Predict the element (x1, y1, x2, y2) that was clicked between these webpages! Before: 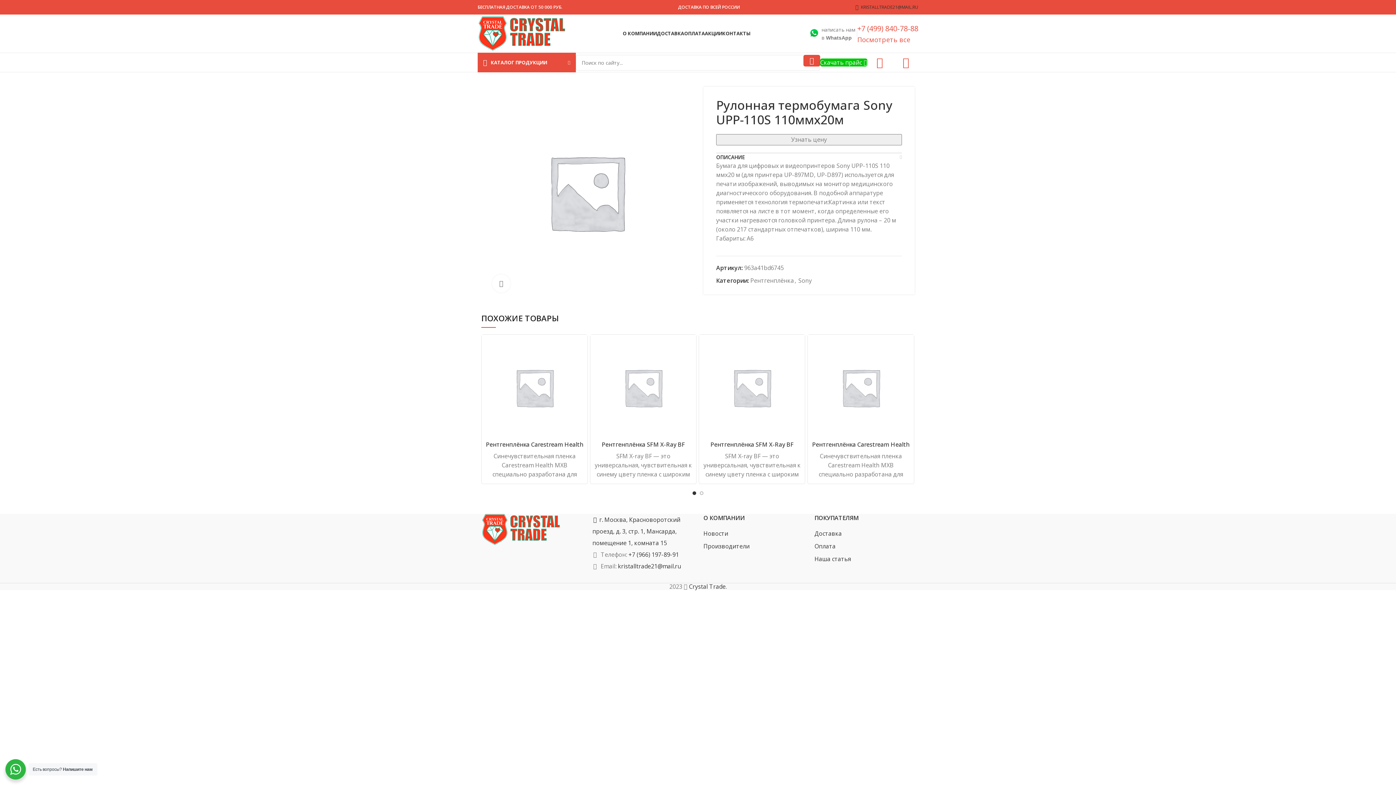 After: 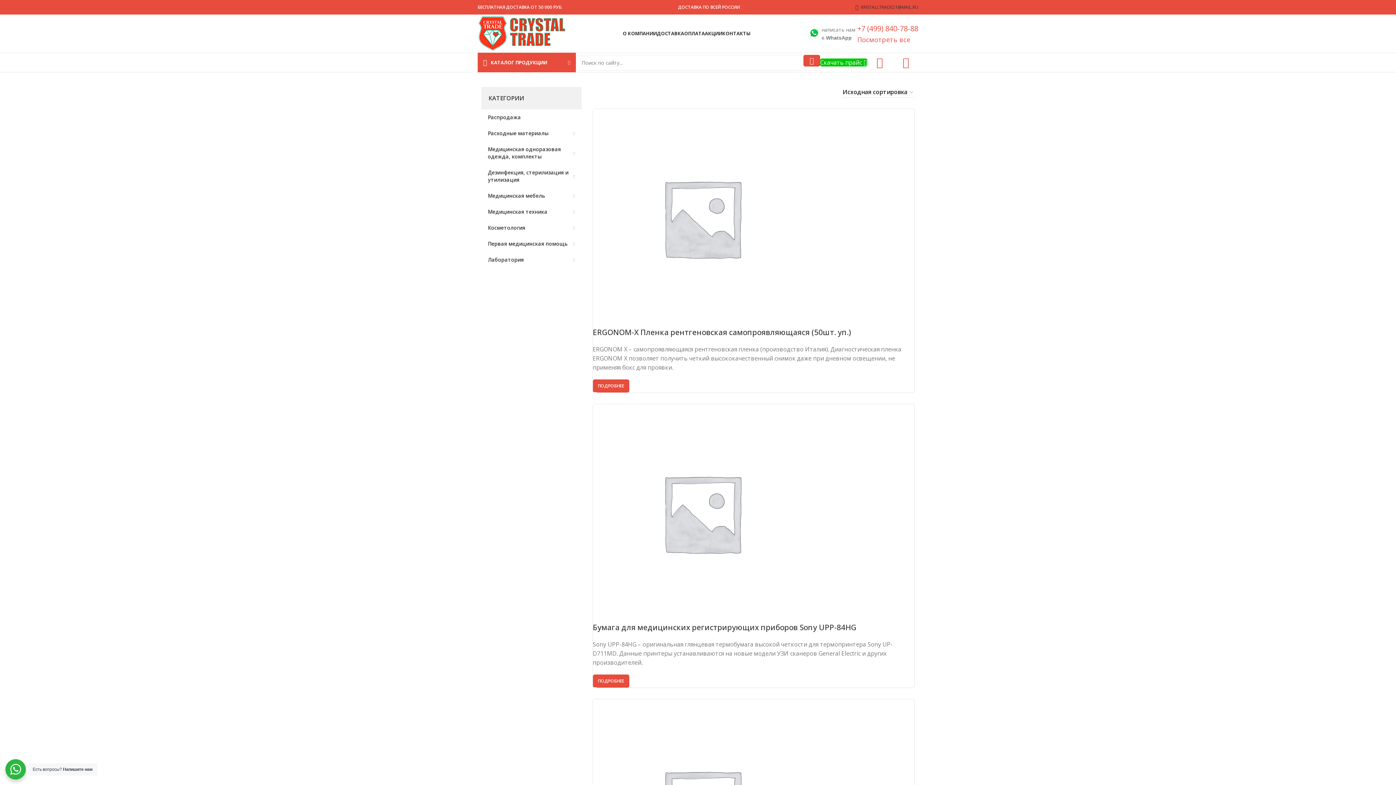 Action: label: Рентгенплёнка bbox: (750, 276, 794, 284)